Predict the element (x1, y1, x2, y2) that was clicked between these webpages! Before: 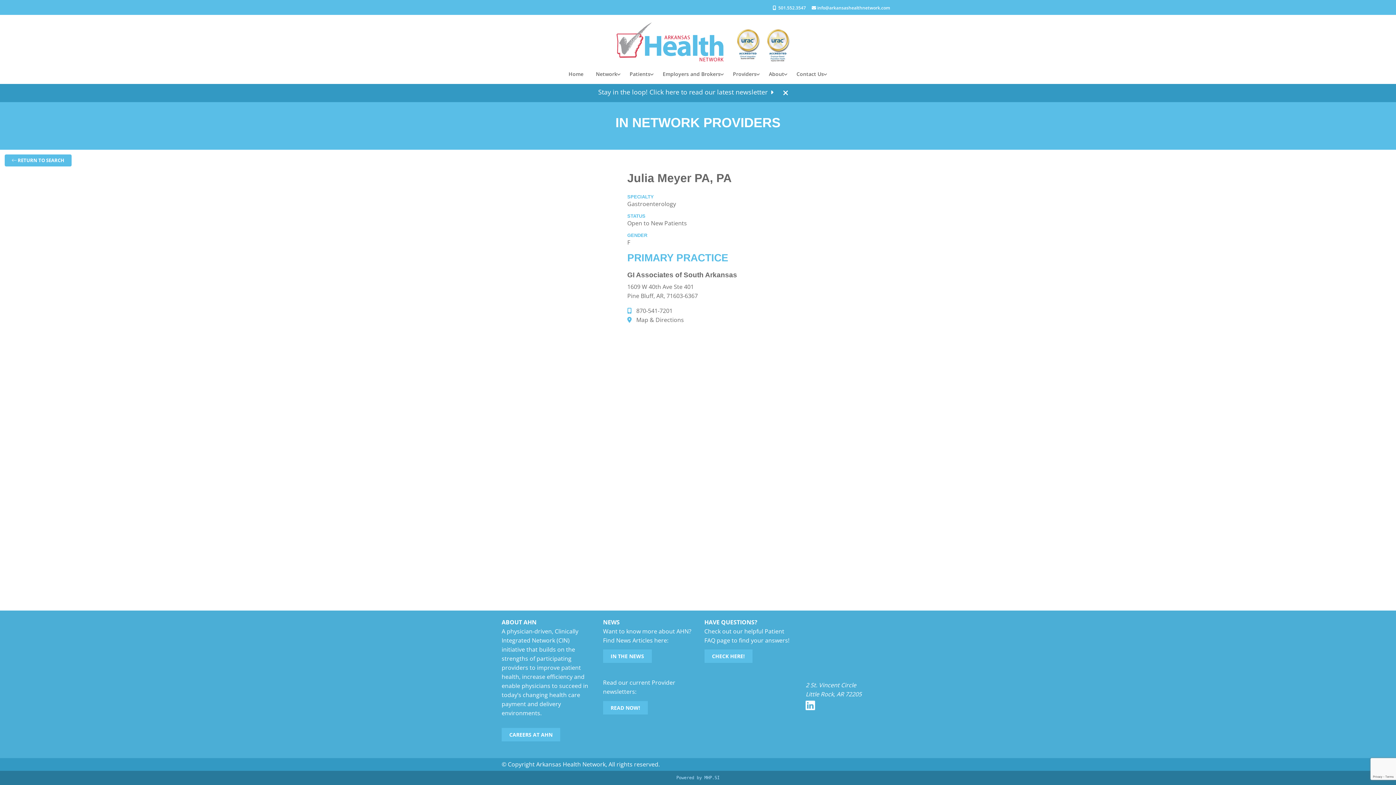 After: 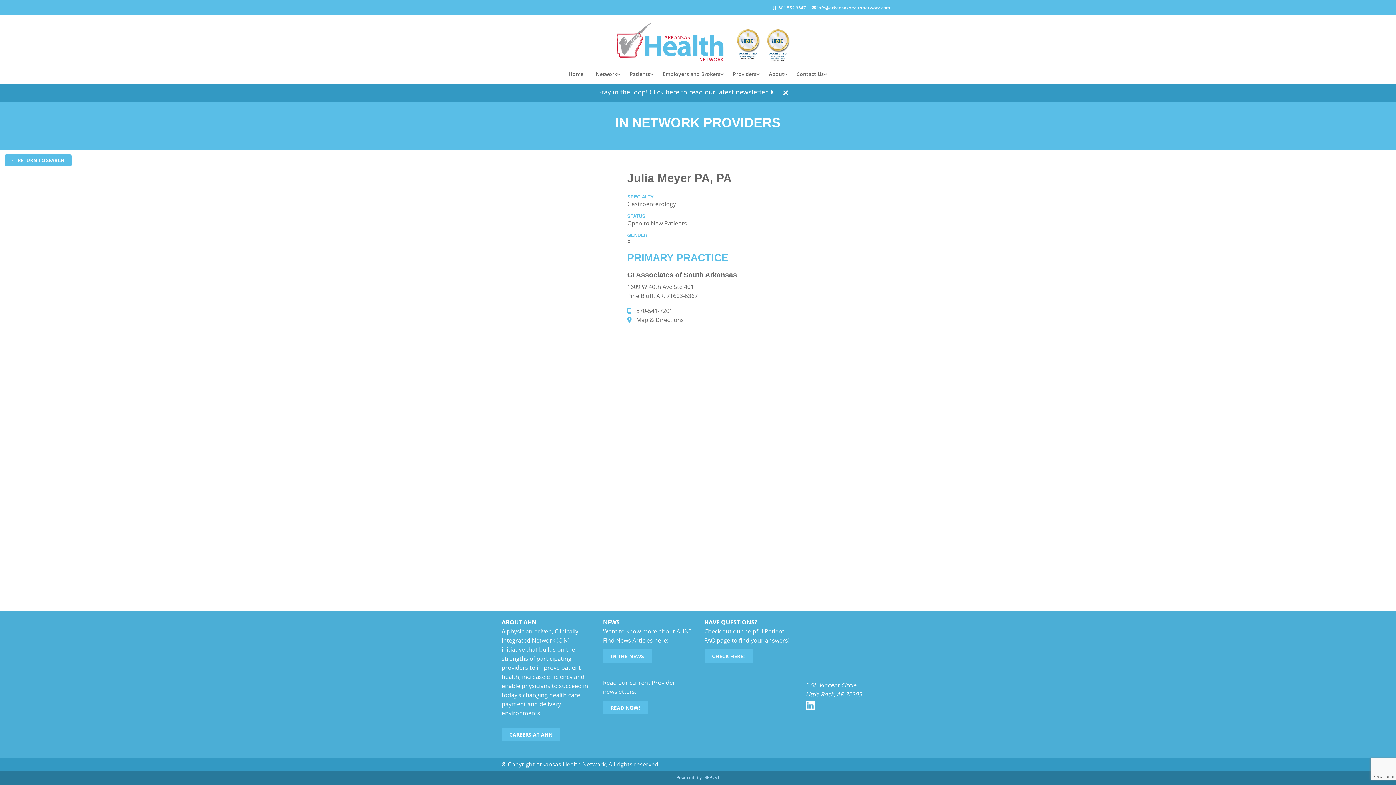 Action: label: info@arkansashealthnetwork.com bbox: (811, 4, 890, 10)